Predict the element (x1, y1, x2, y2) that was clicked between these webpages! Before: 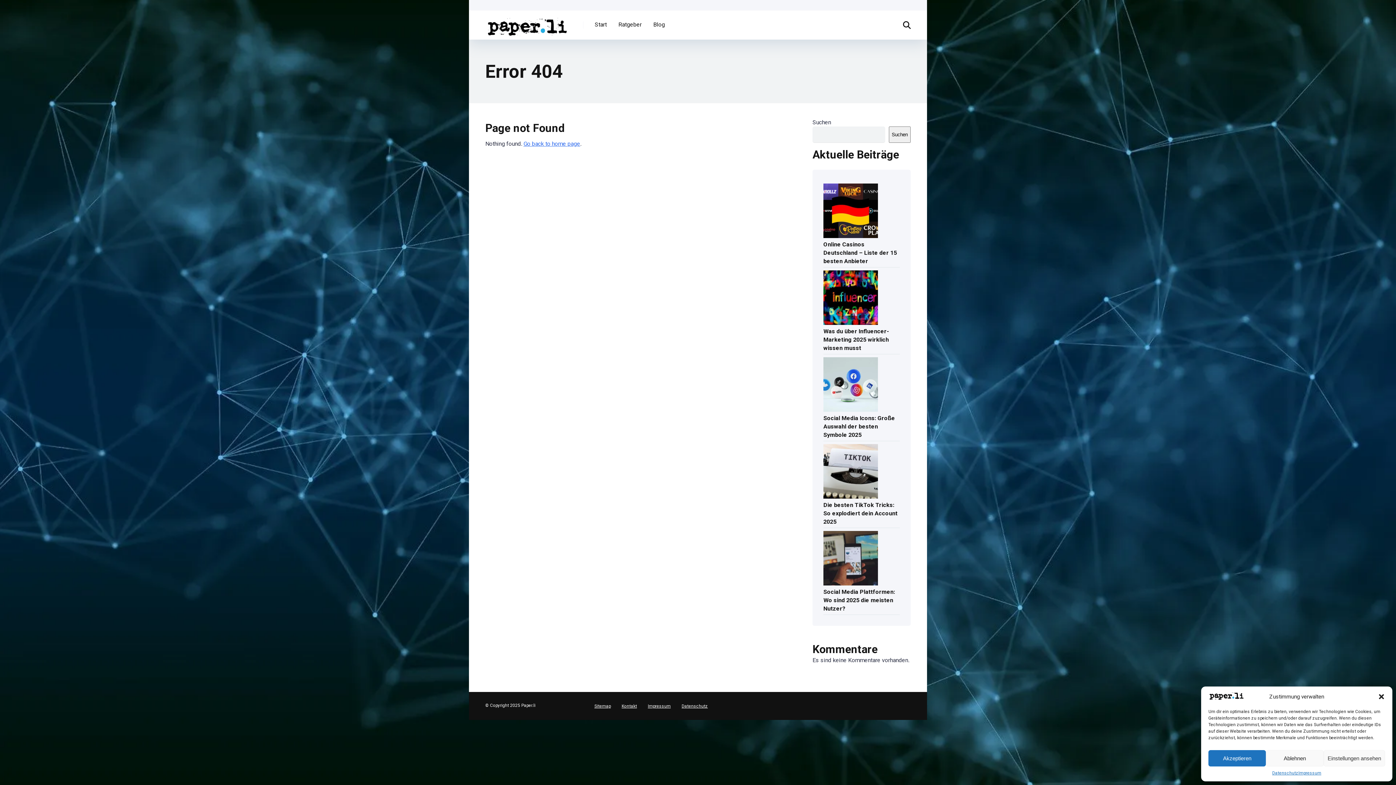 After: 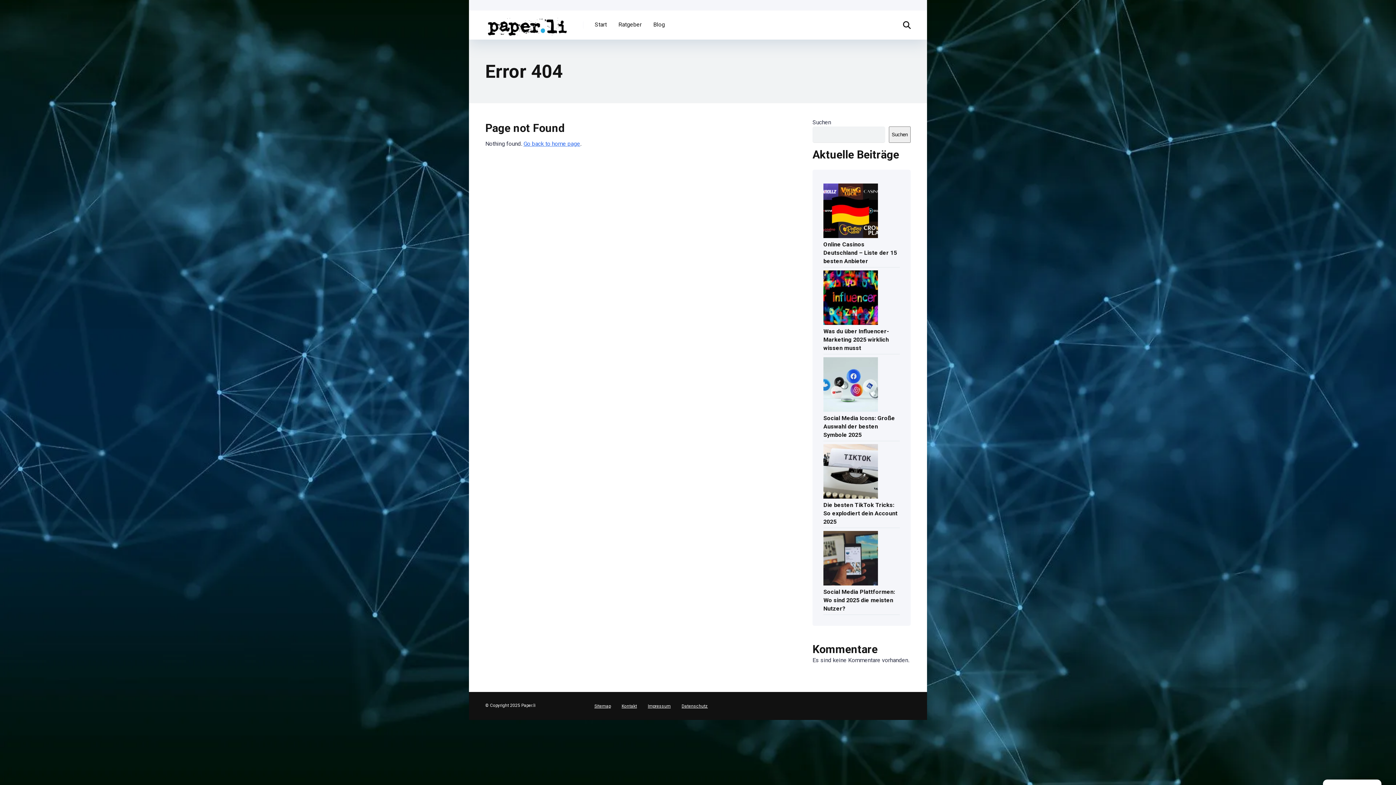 Action: label: Dialog schließen bbox: (1378, 693, 1385, 700)